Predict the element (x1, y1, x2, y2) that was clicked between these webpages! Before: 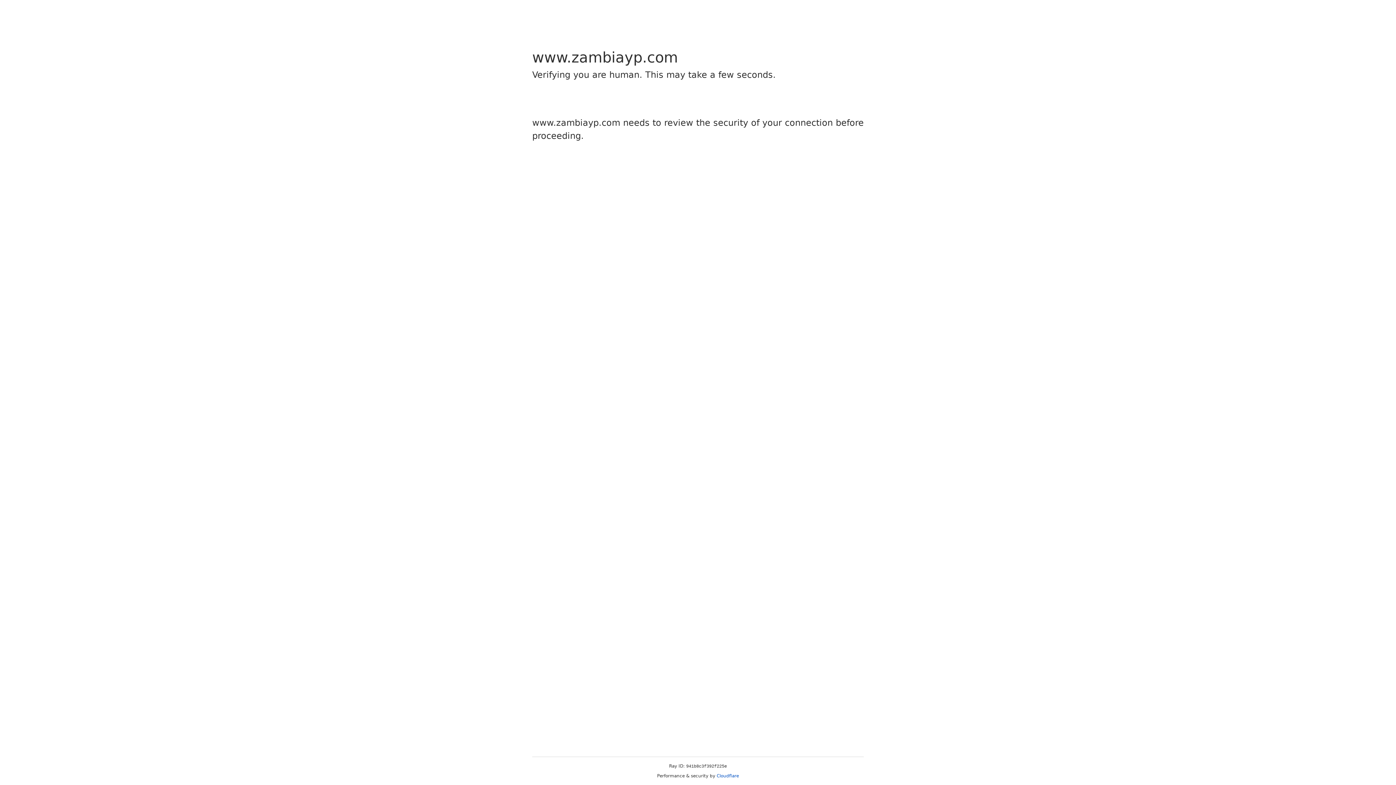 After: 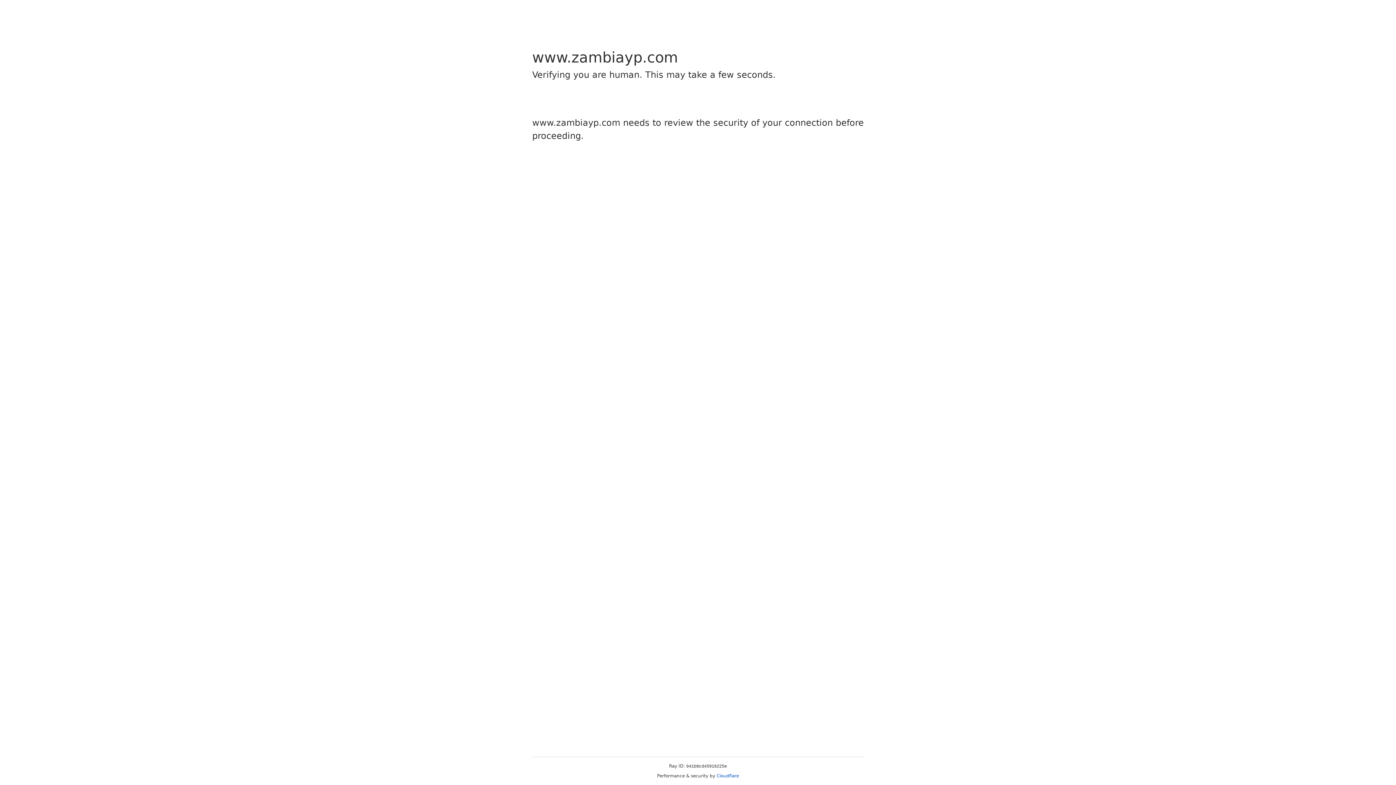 Action: label: Cloudflare bbox: (716, 773, 739, 778)